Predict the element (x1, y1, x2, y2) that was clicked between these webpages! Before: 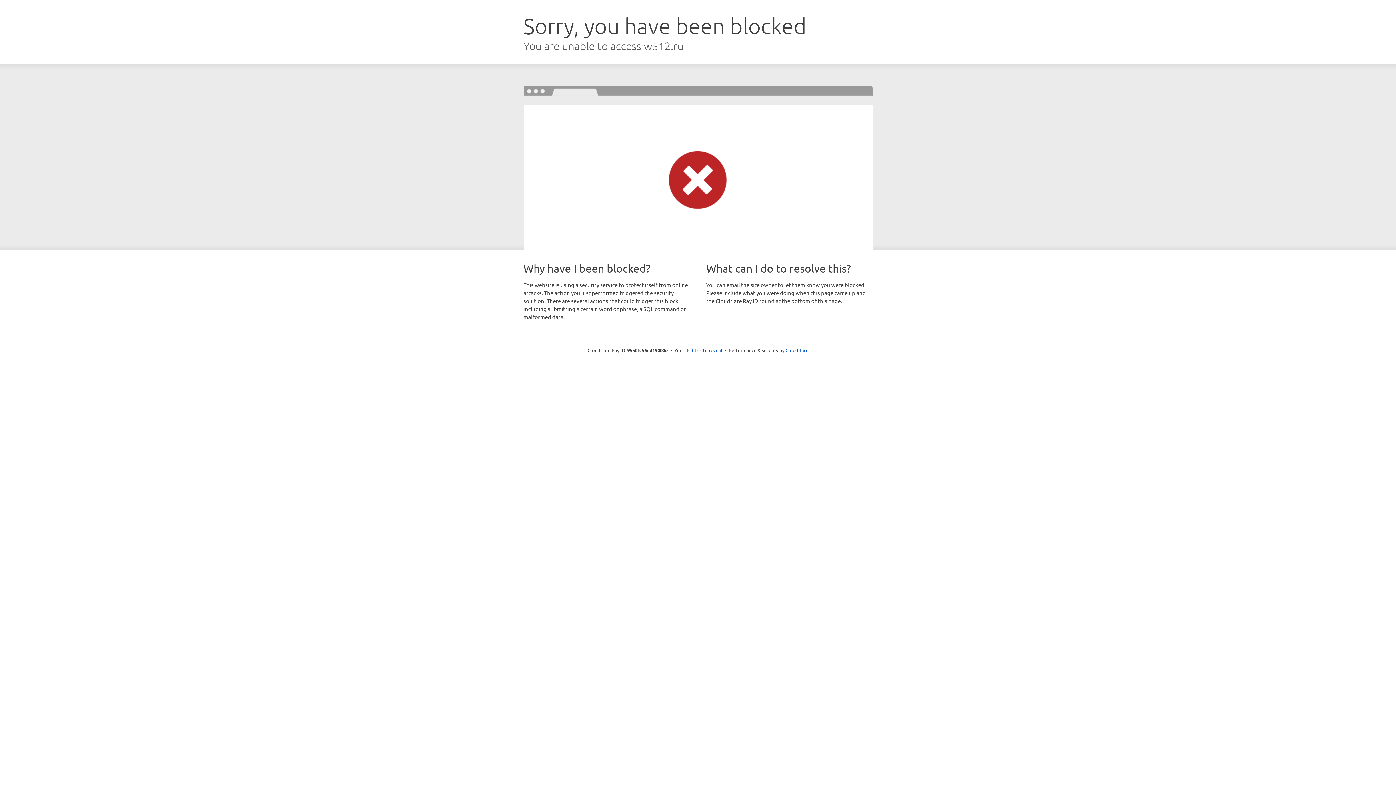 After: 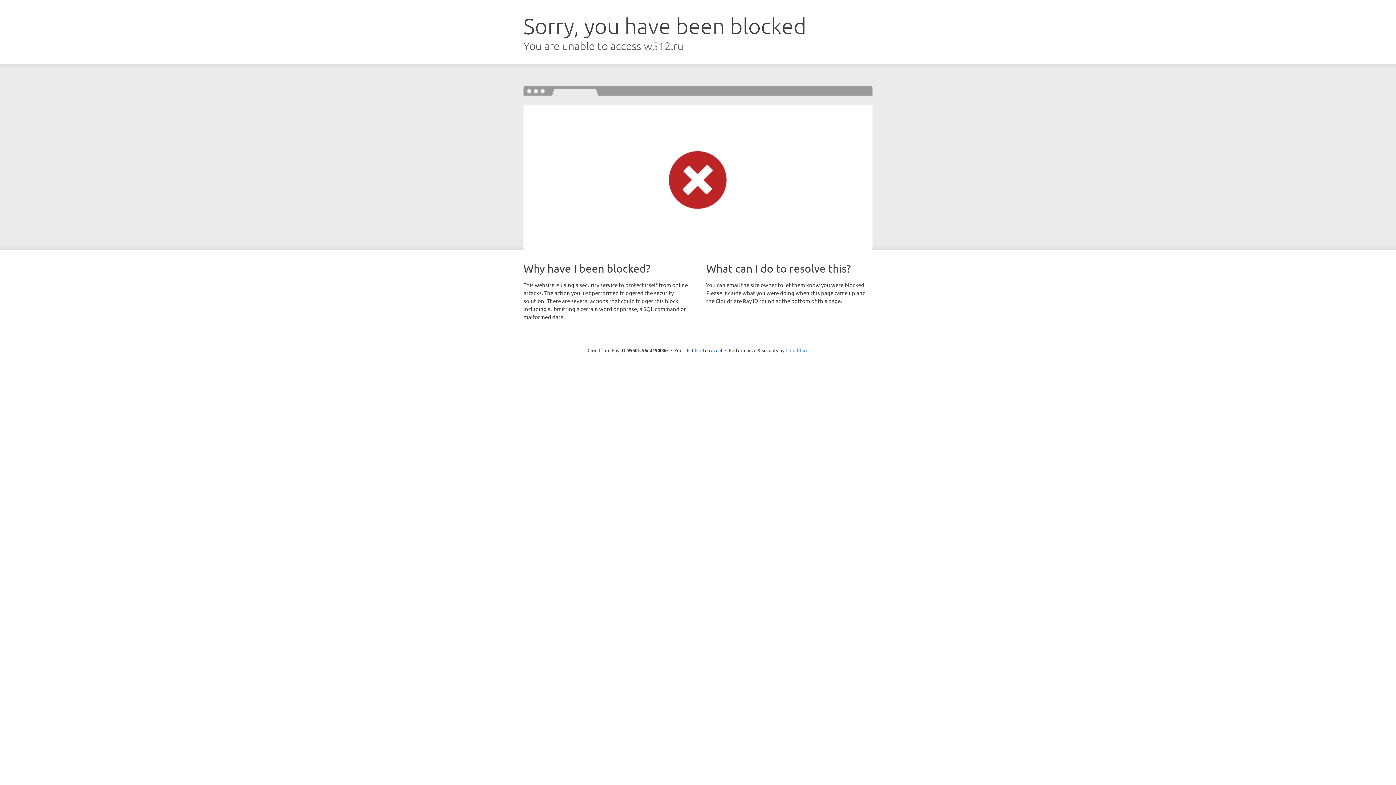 Action: bbox: (785, 347, 808, 353) label: Cloudflare